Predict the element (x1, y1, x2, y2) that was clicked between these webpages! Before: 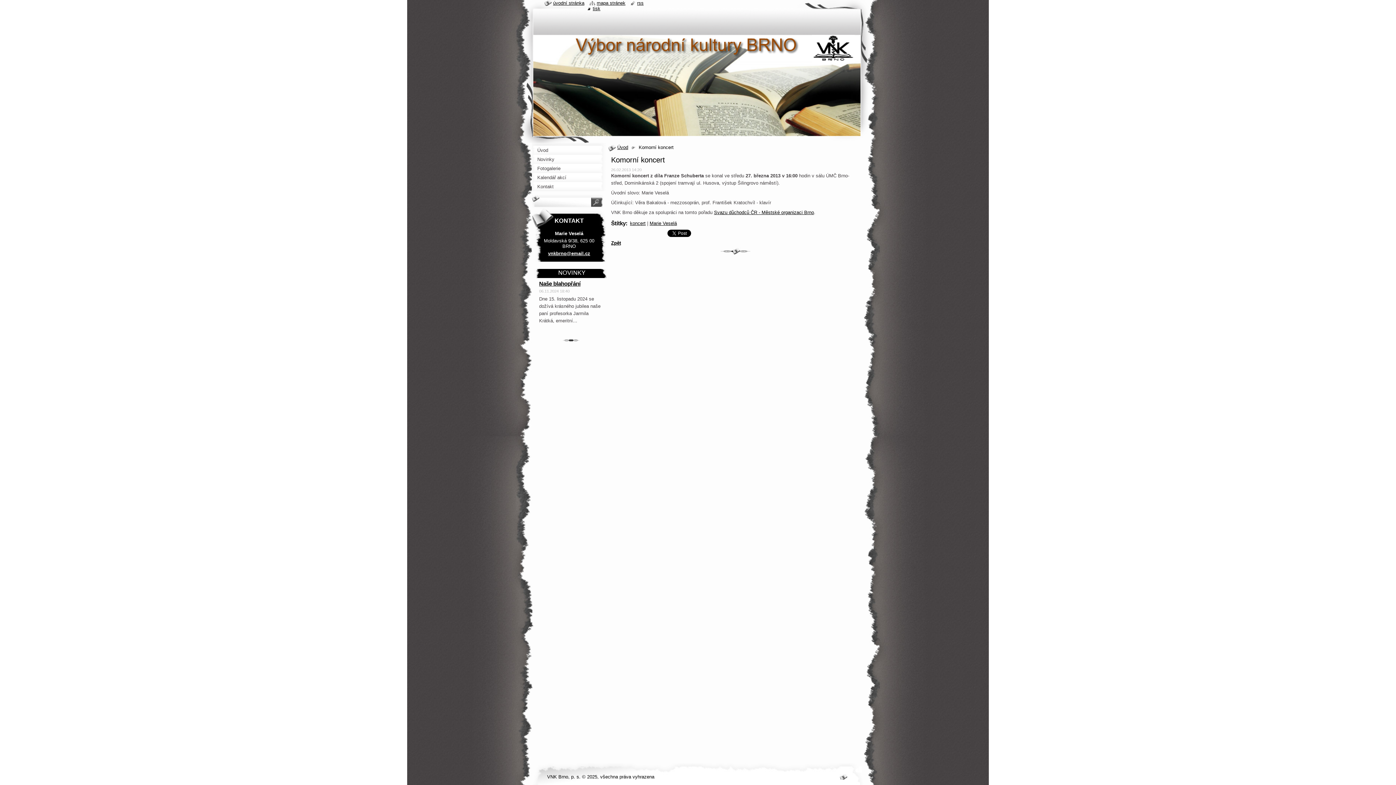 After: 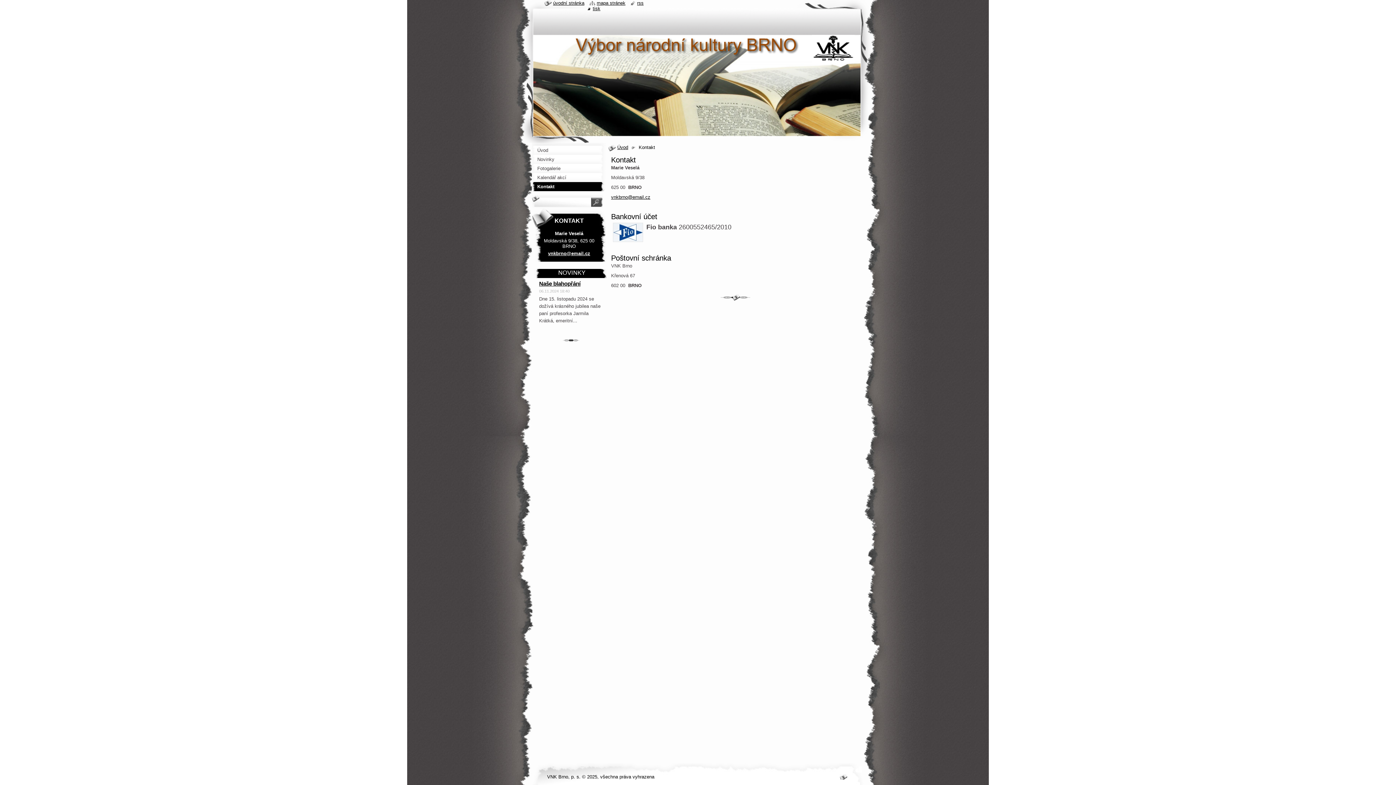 Action: label: Kontakt bbox: (532, 182, 606, 191)